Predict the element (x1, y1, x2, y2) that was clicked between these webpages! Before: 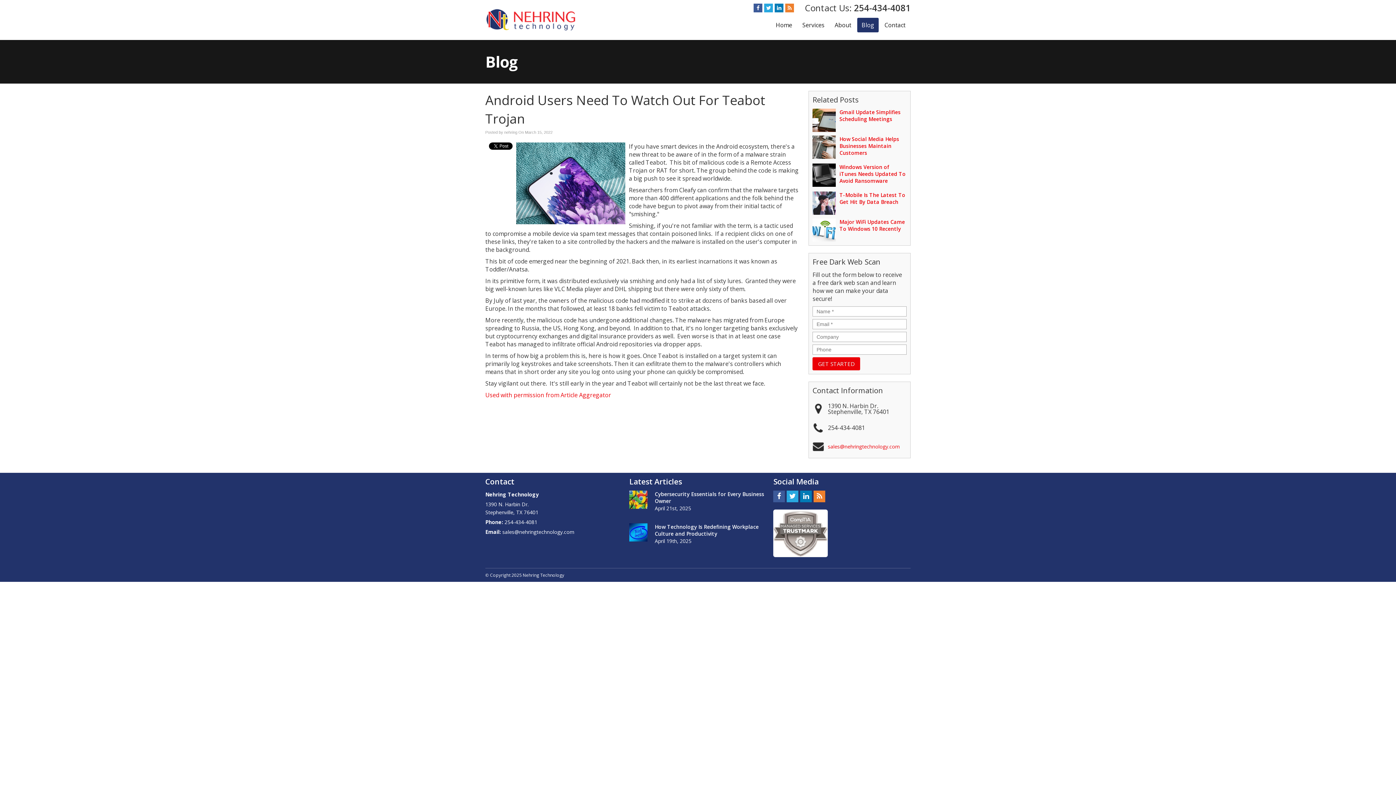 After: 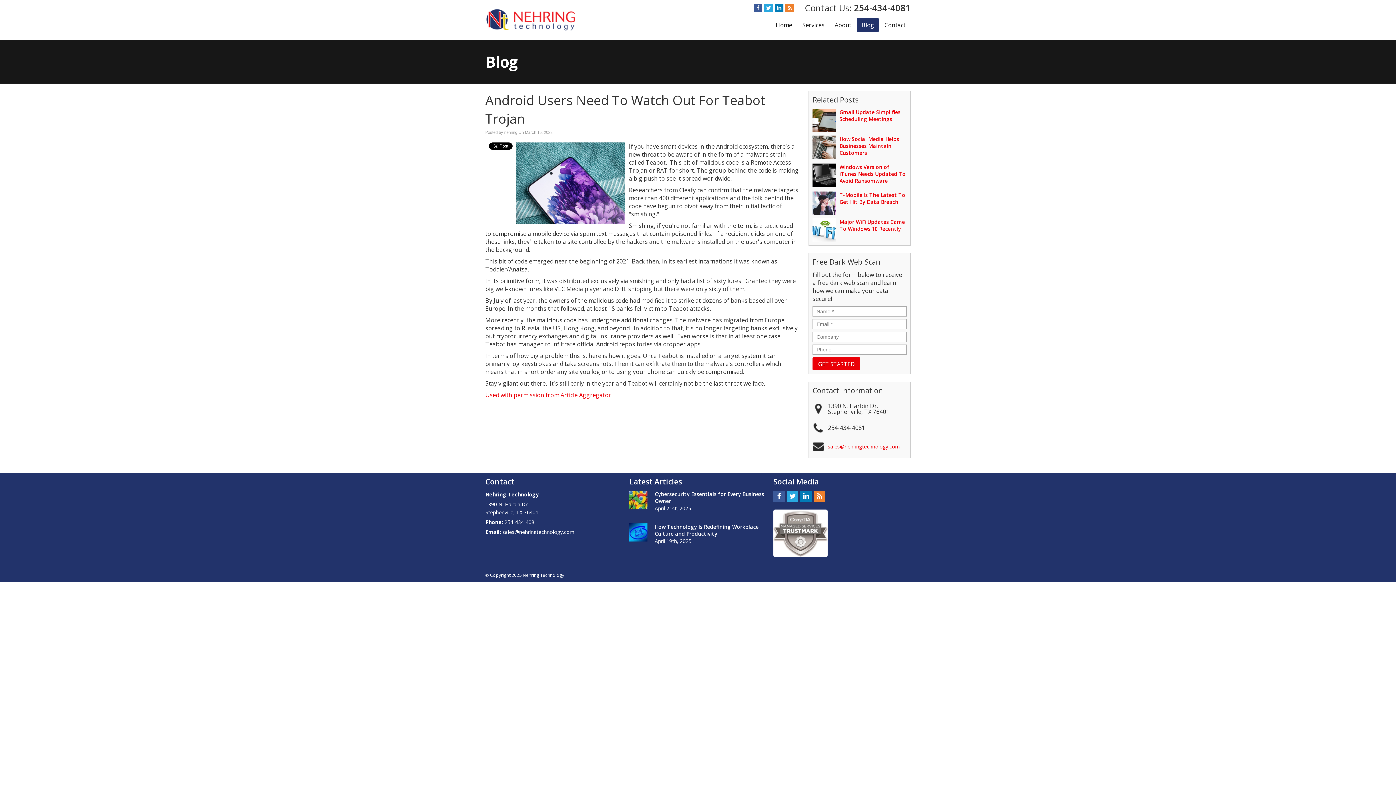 Action: label: sales@nehringtechnology.com bbox: (828, 443, 900, 450)